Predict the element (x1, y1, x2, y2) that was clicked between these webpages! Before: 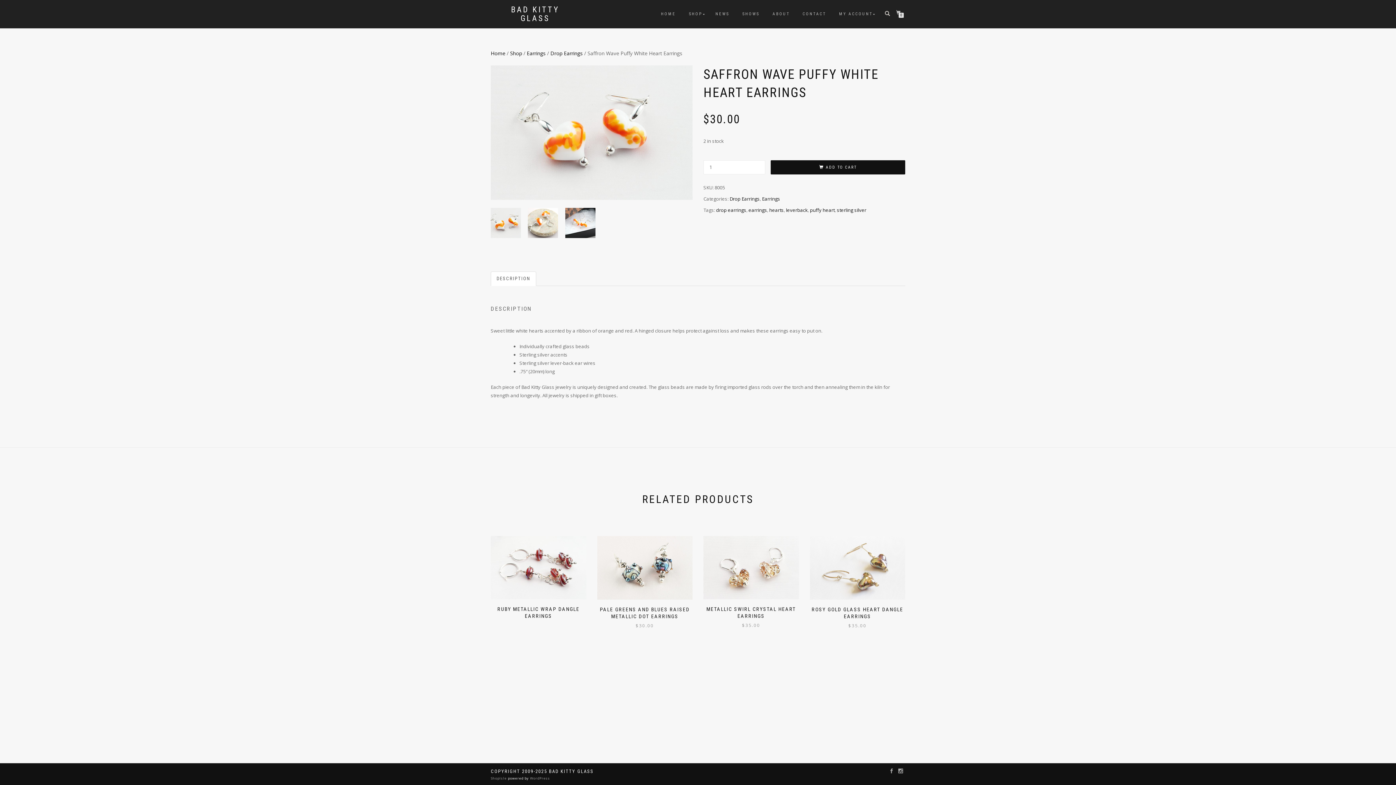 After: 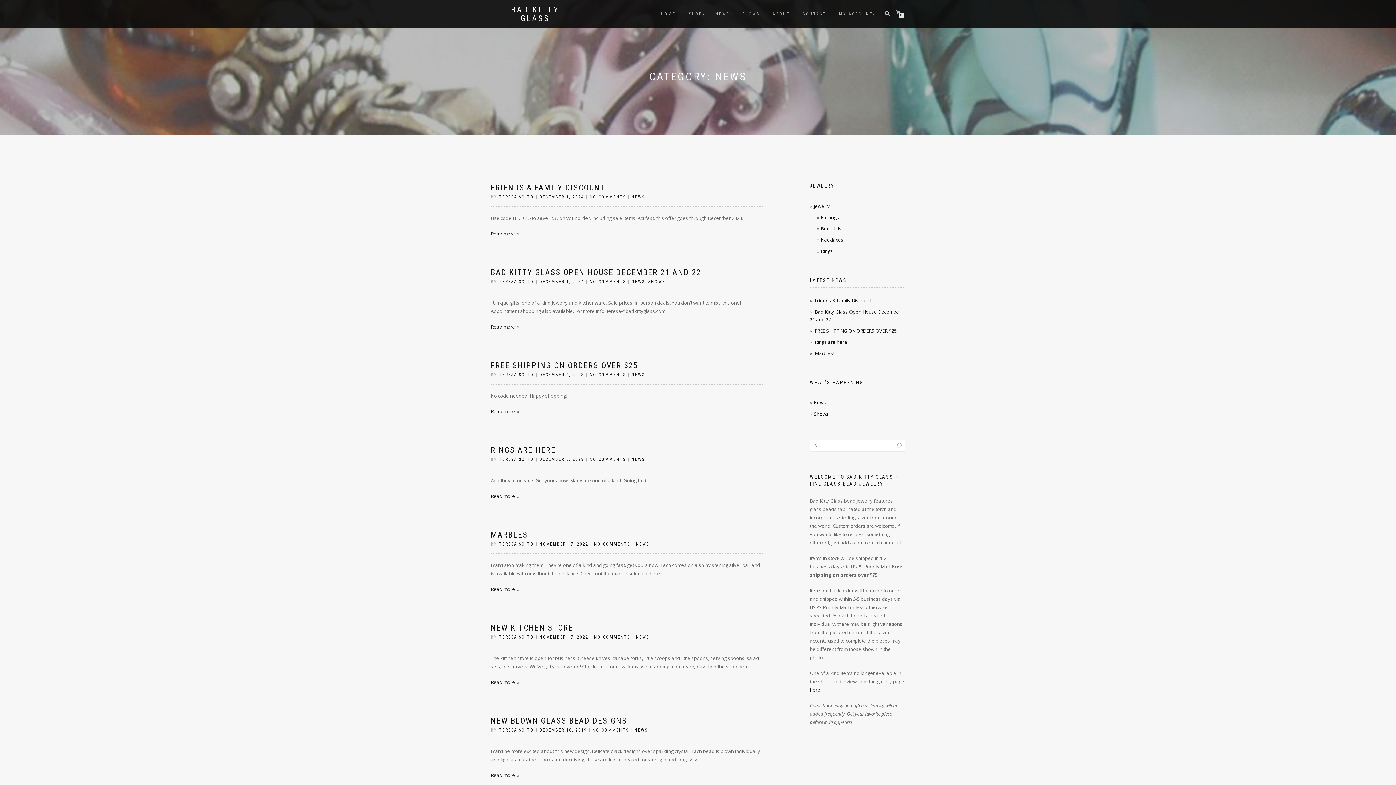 Action: bbox: (710, 9, 734, 18) label: NEWS